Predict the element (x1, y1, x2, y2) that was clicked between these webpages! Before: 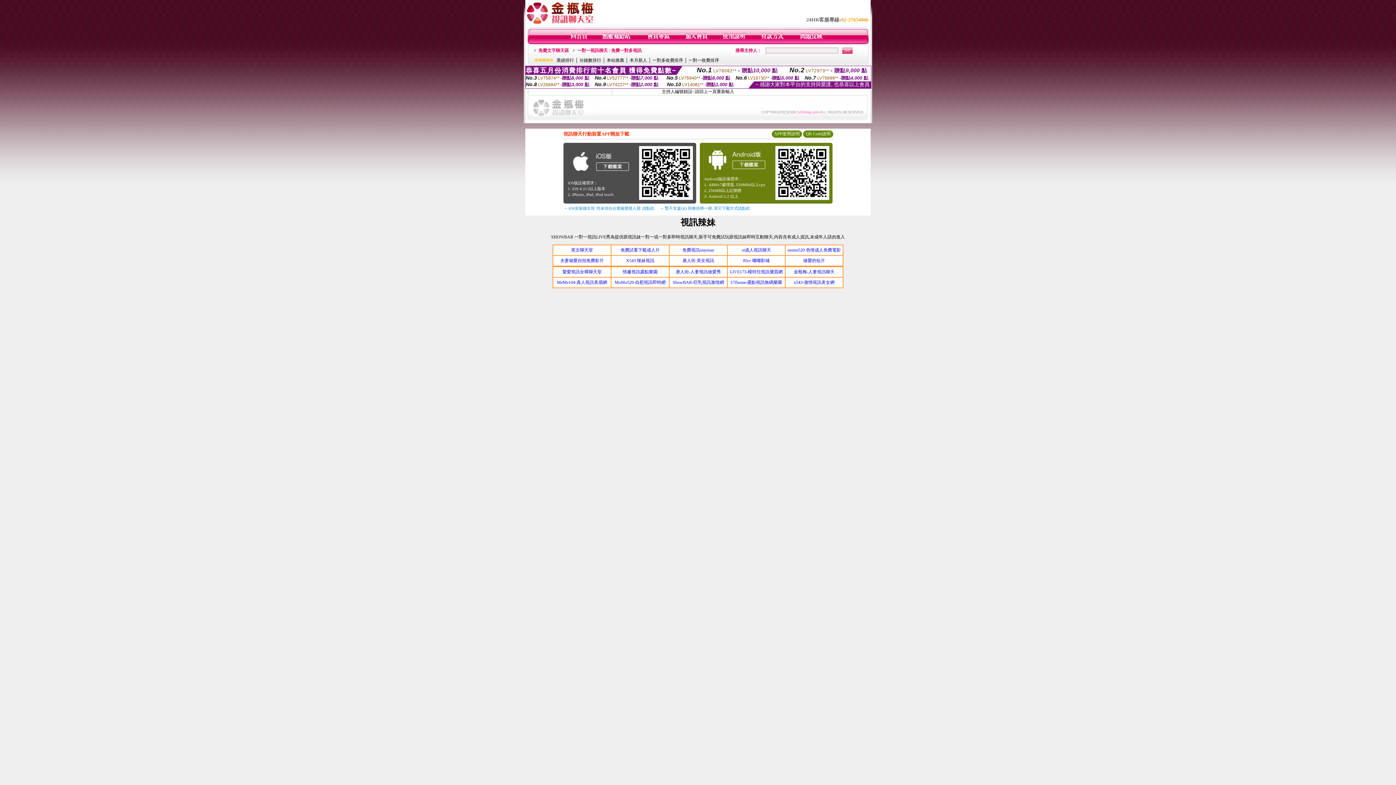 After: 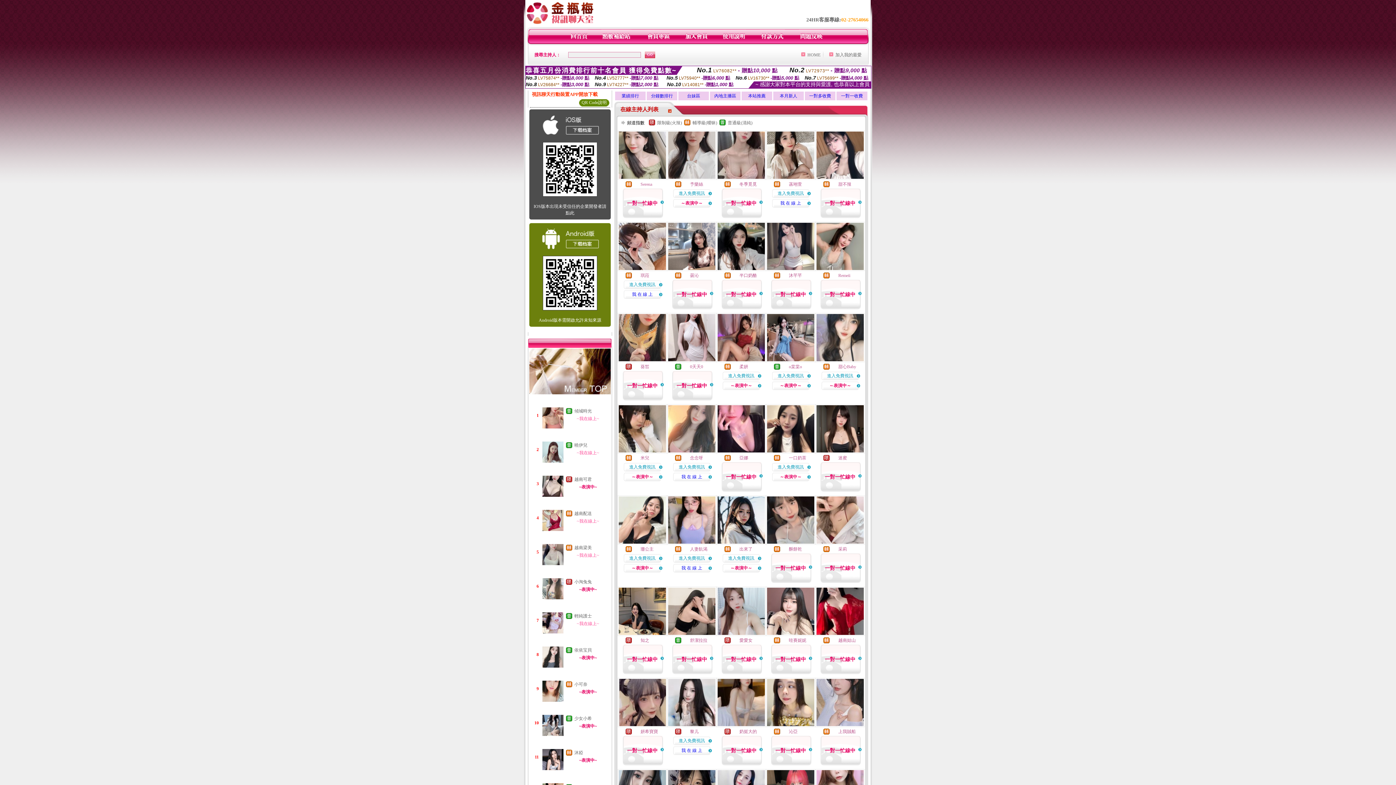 Action: bbox: (577, 48, 641, 53) label: 一對一視訊聊天 / 免費一對多視訊